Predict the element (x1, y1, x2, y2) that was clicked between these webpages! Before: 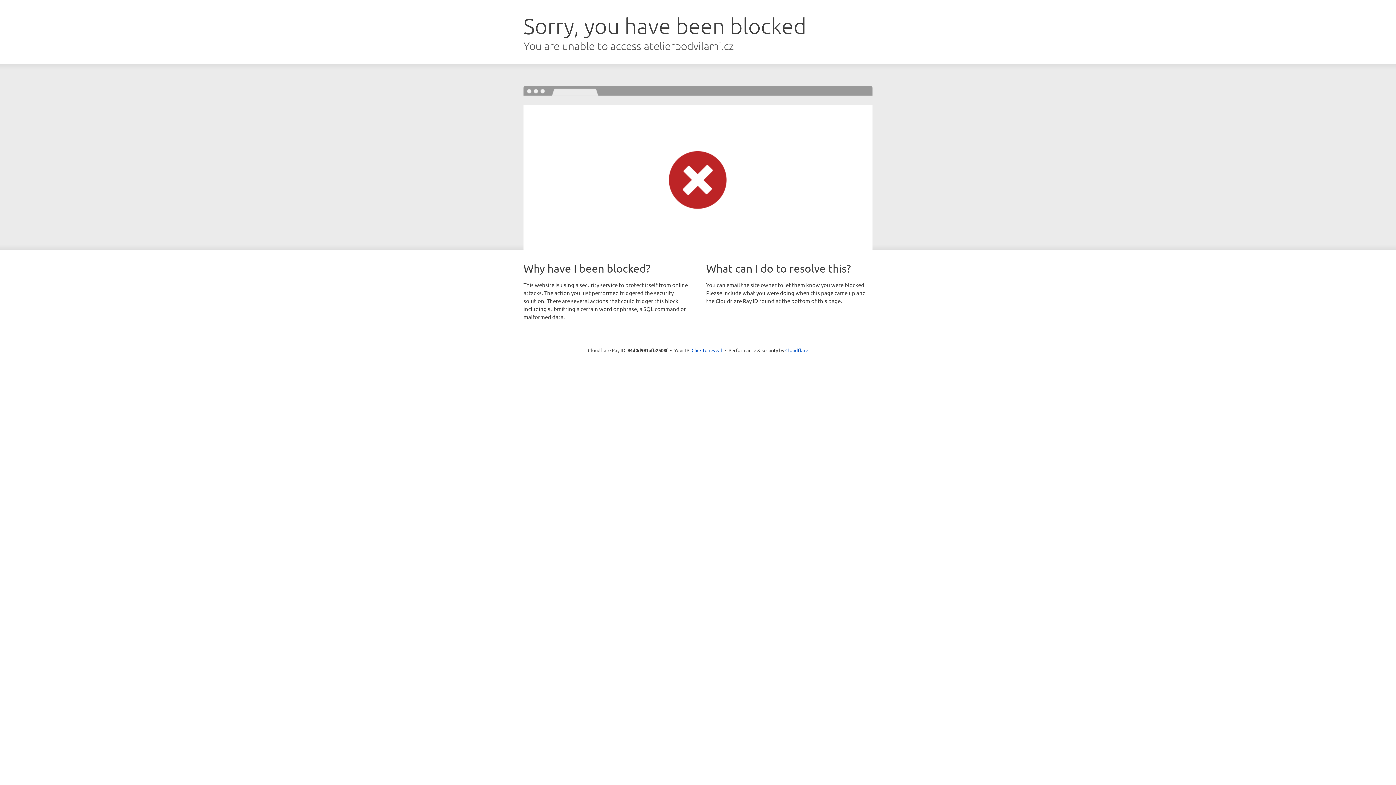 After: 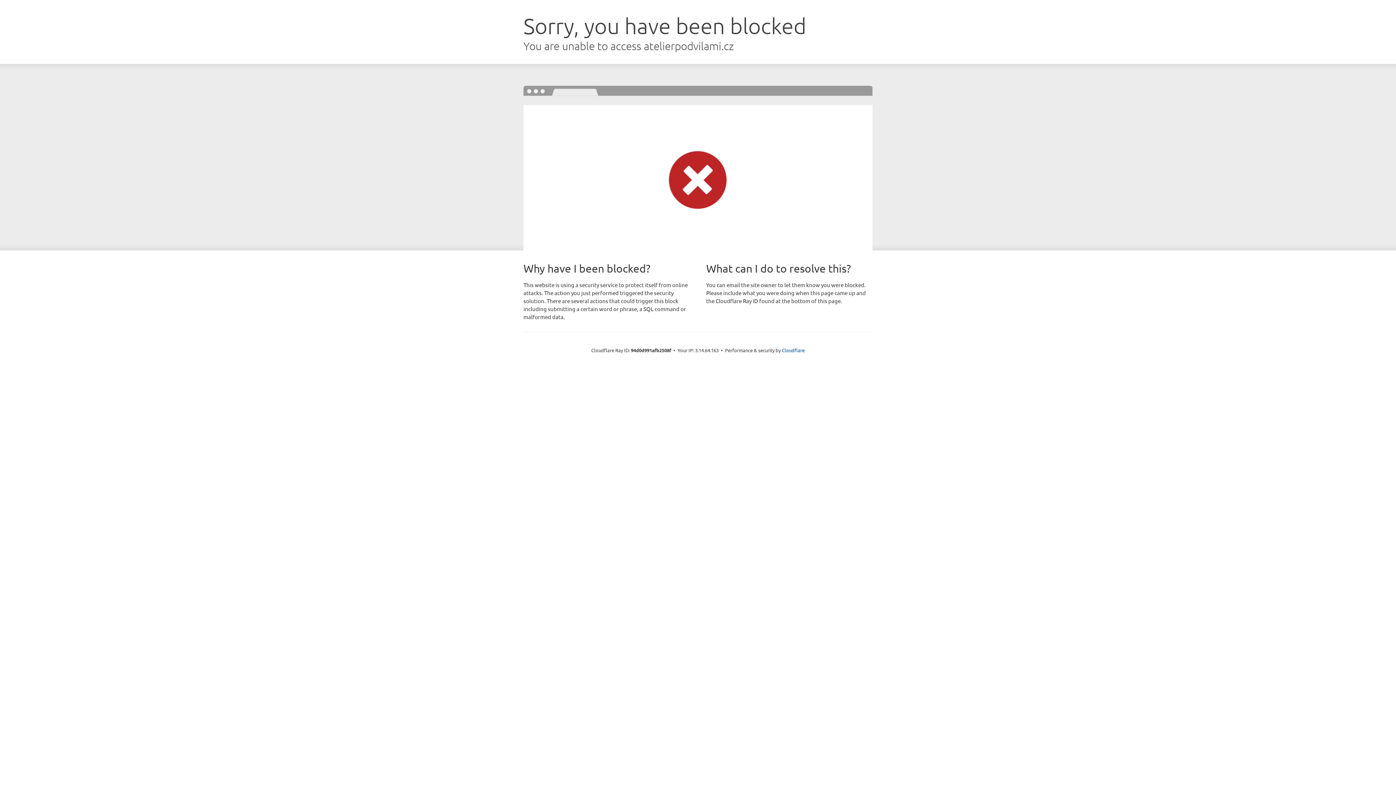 Action: bbox: (691, 346, 722, 353) label: Click to reveal